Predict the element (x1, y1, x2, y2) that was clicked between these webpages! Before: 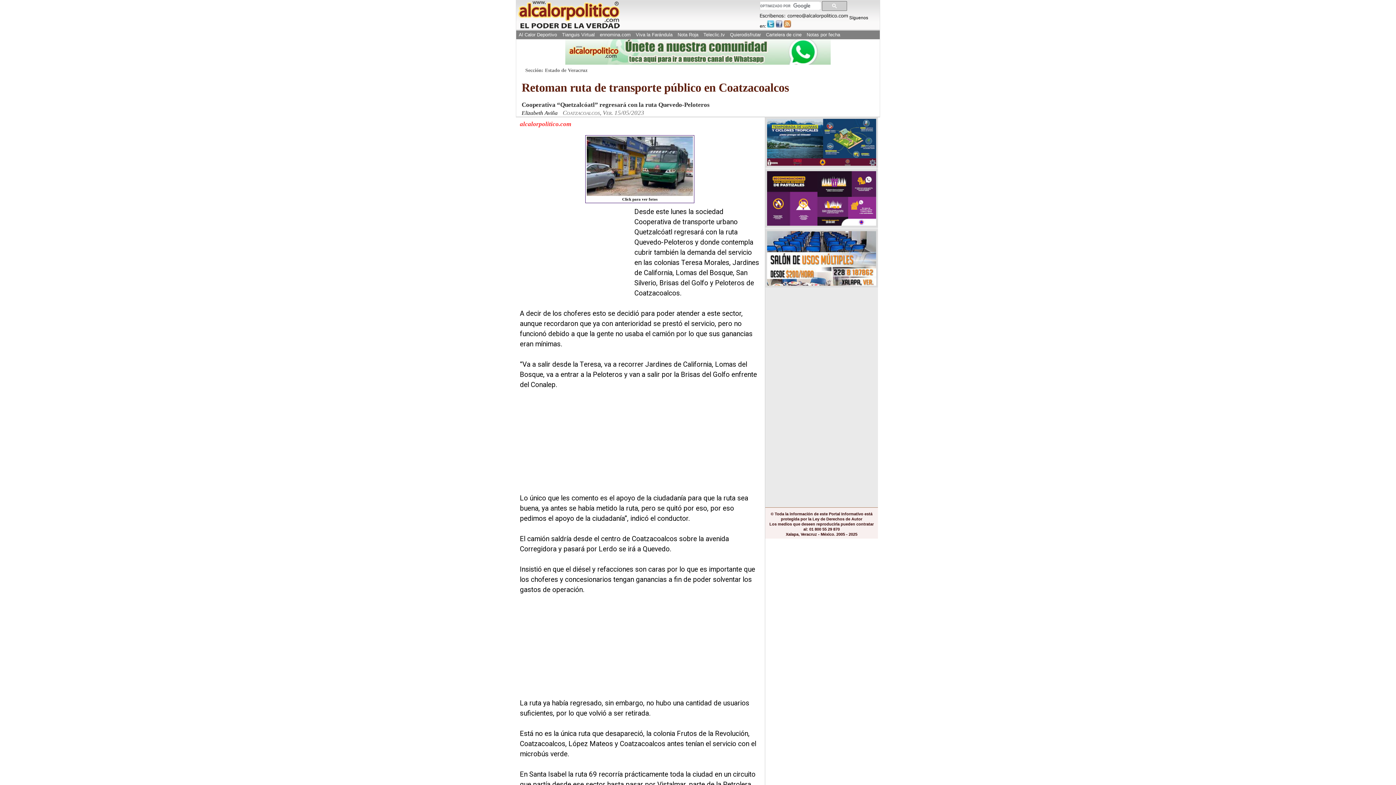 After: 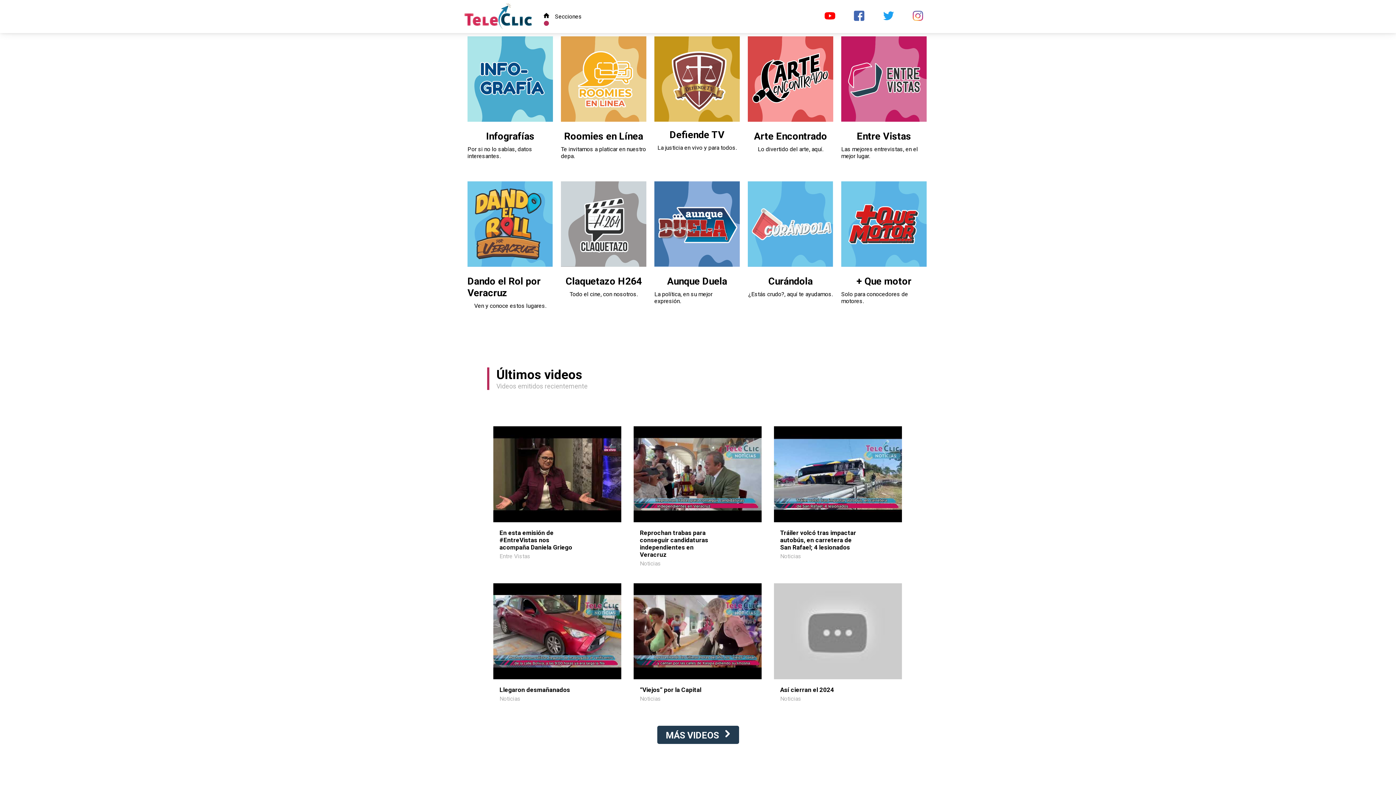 Action: label: Teleclic.tv bbox: (701, 30, 726, 39)